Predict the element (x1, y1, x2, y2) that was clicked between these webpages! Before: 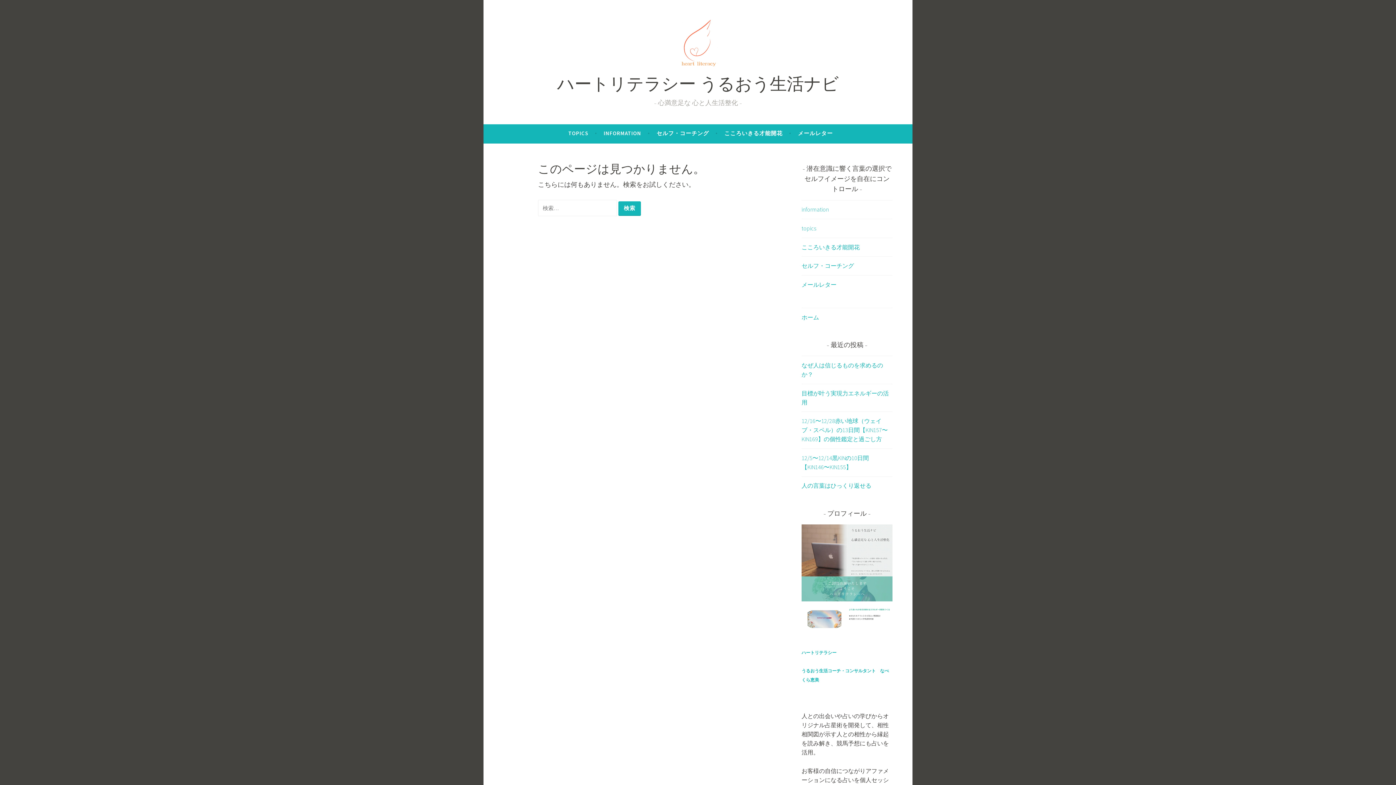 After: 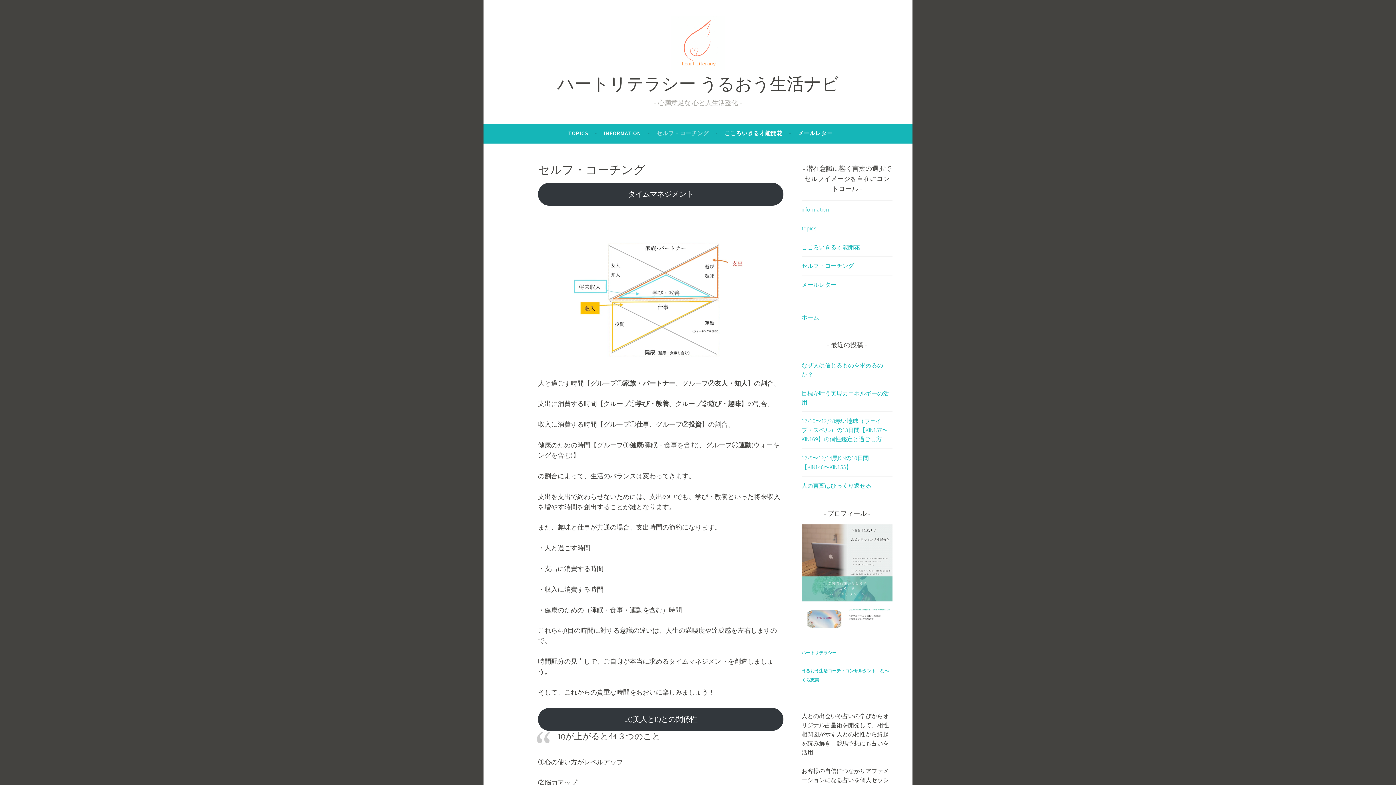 Action: bbox: (801, 262, 854, 269) label: セルフ・コーチング